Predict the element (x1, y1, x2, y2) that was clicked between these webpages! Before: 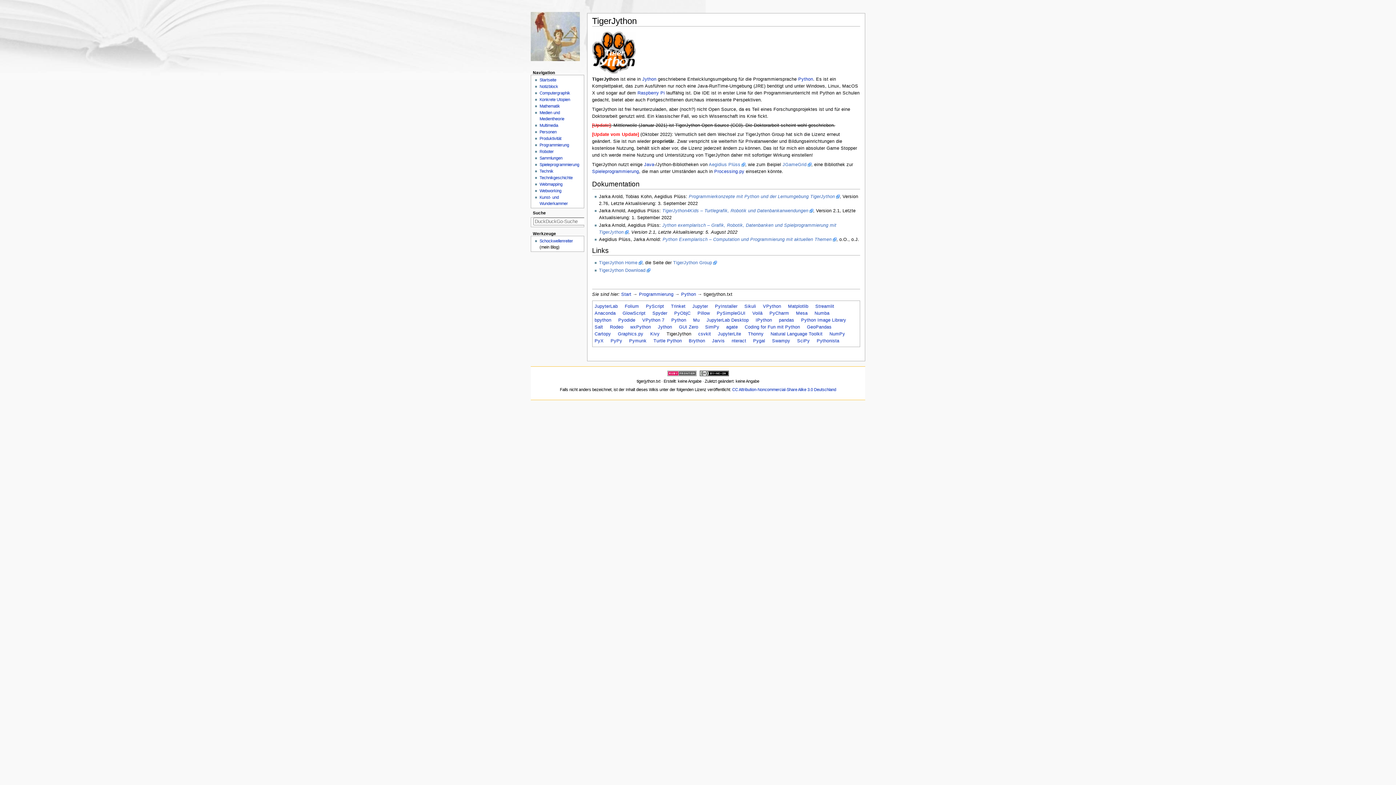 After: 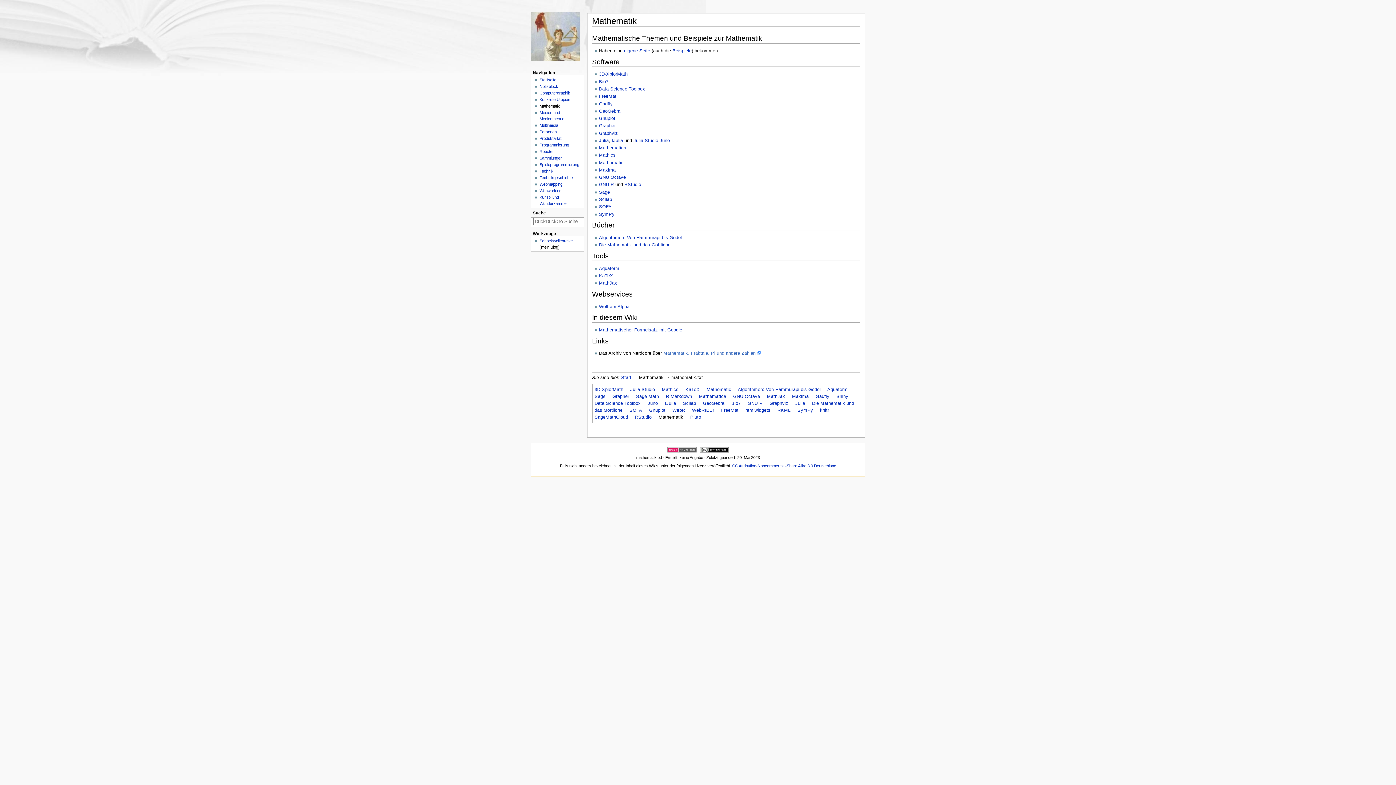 Action: label: Mathematik bbox: (539, 103, 584, 109)